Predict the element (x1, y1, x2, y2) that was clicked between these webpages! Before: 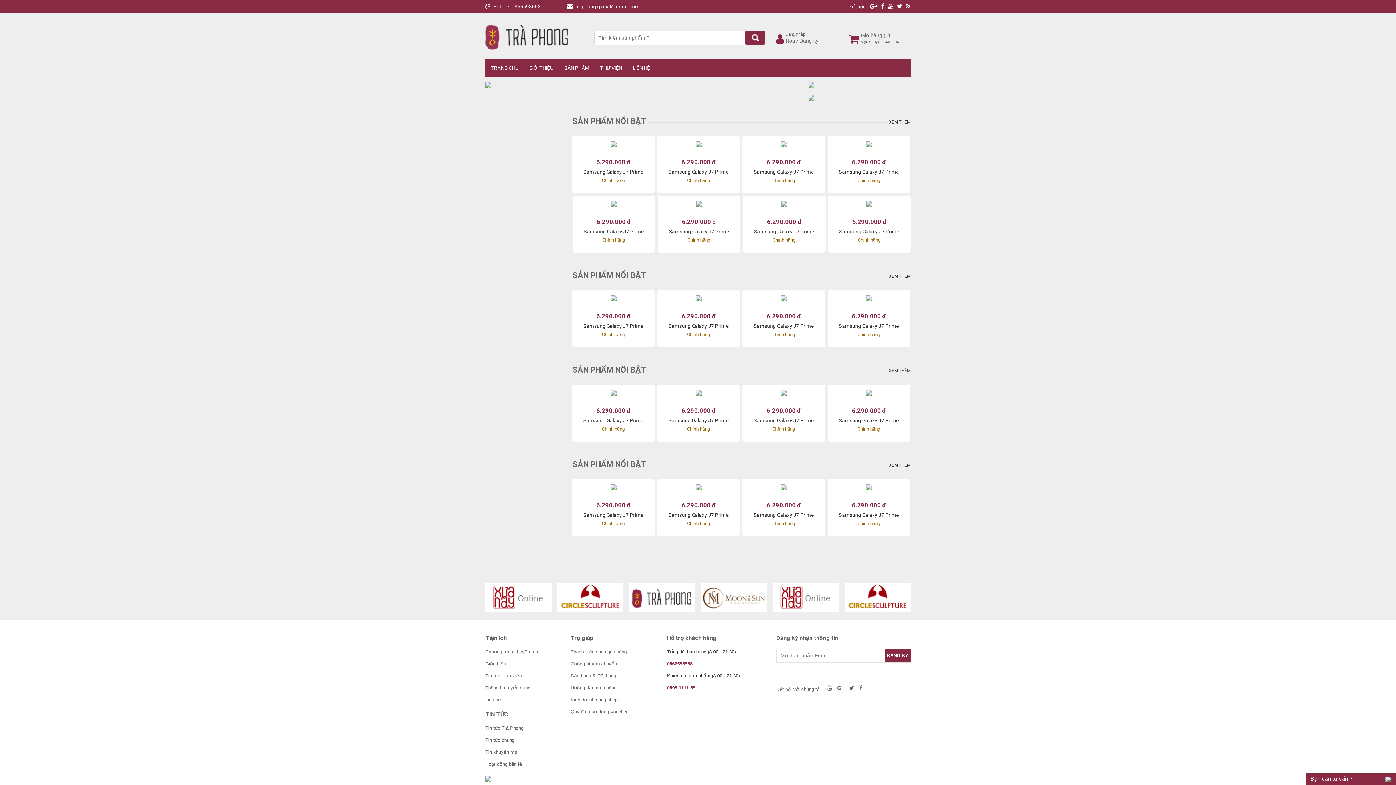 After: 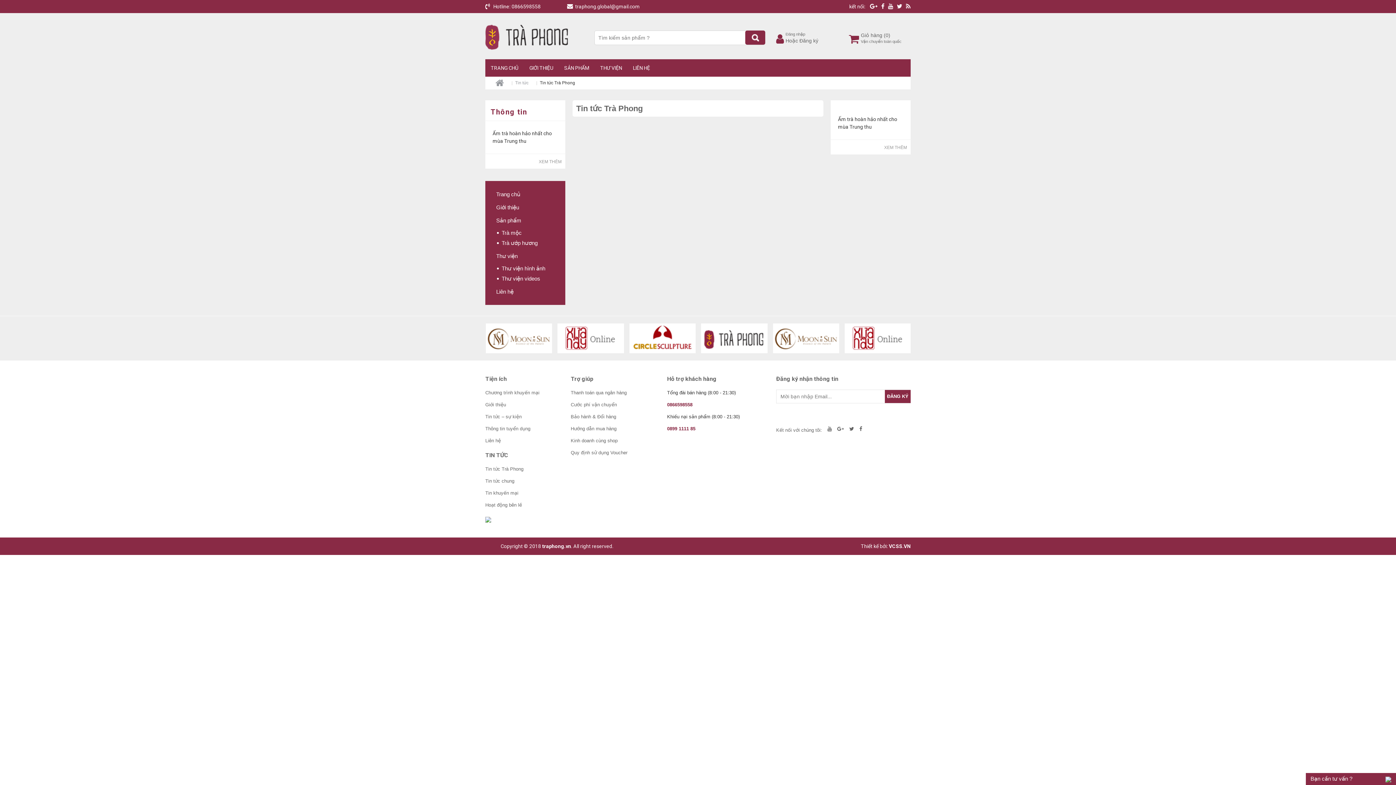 Action: label: Tin tức Trà Phong bbox: (485, 725, 523, 731)